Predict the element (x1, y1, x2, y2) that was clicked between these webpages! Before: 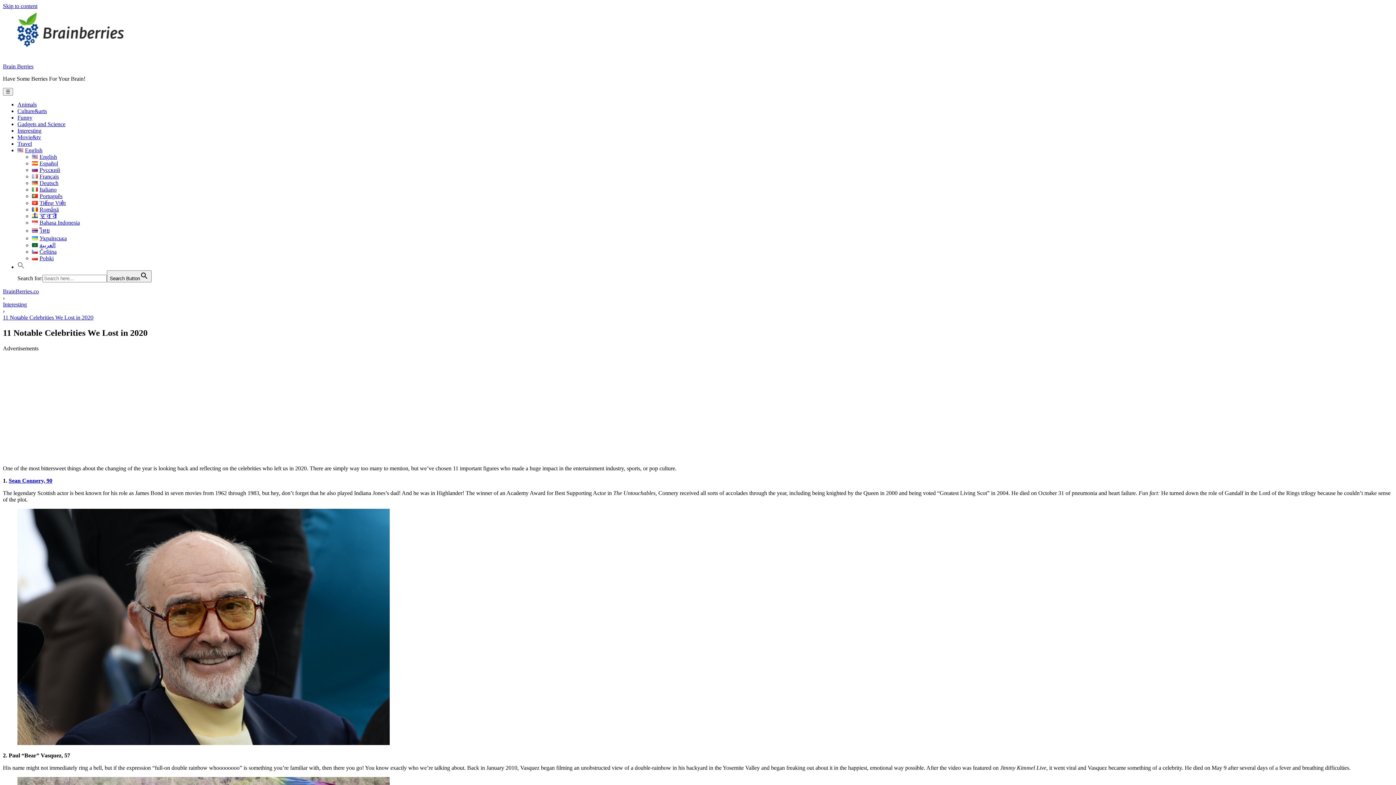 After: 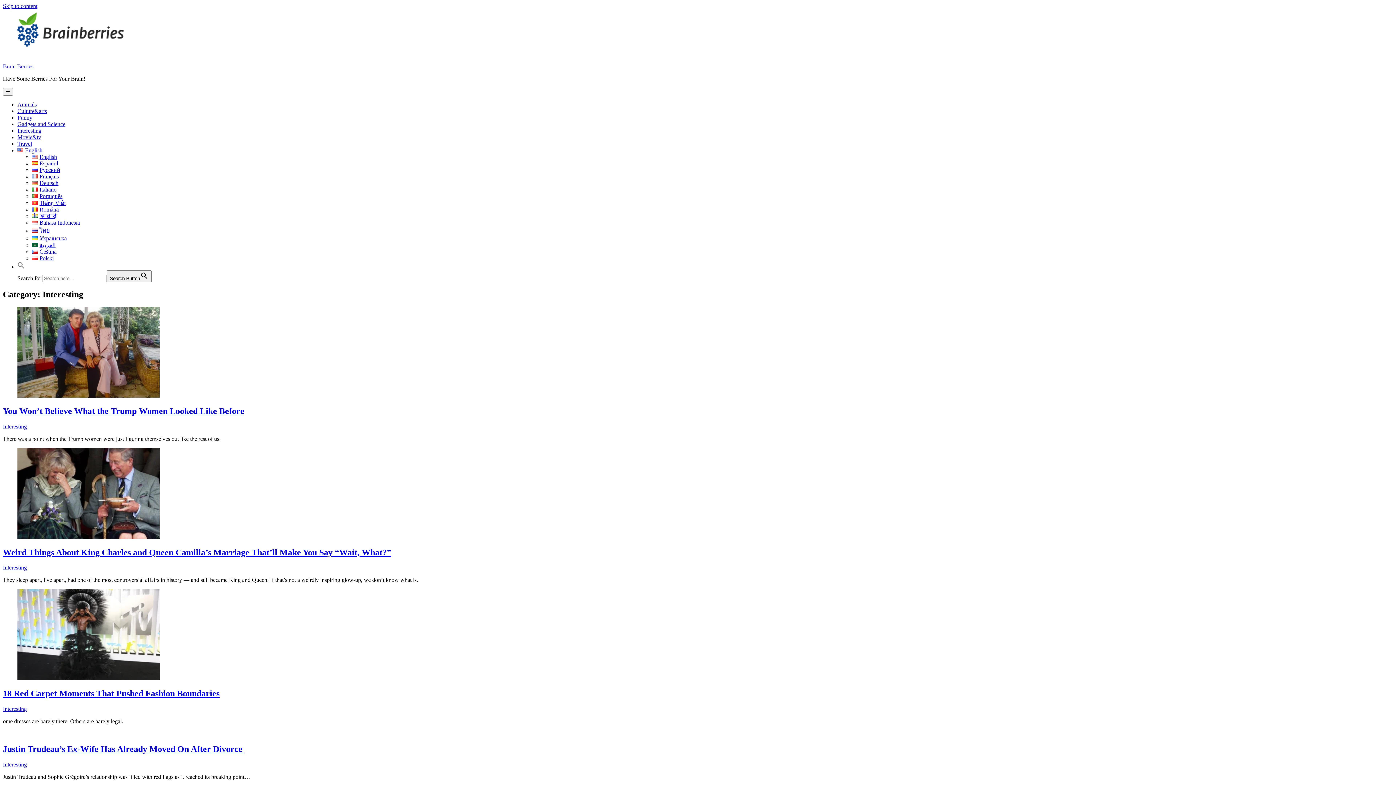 Action: label: Interesting bbox: (17, 127, 41, 133)